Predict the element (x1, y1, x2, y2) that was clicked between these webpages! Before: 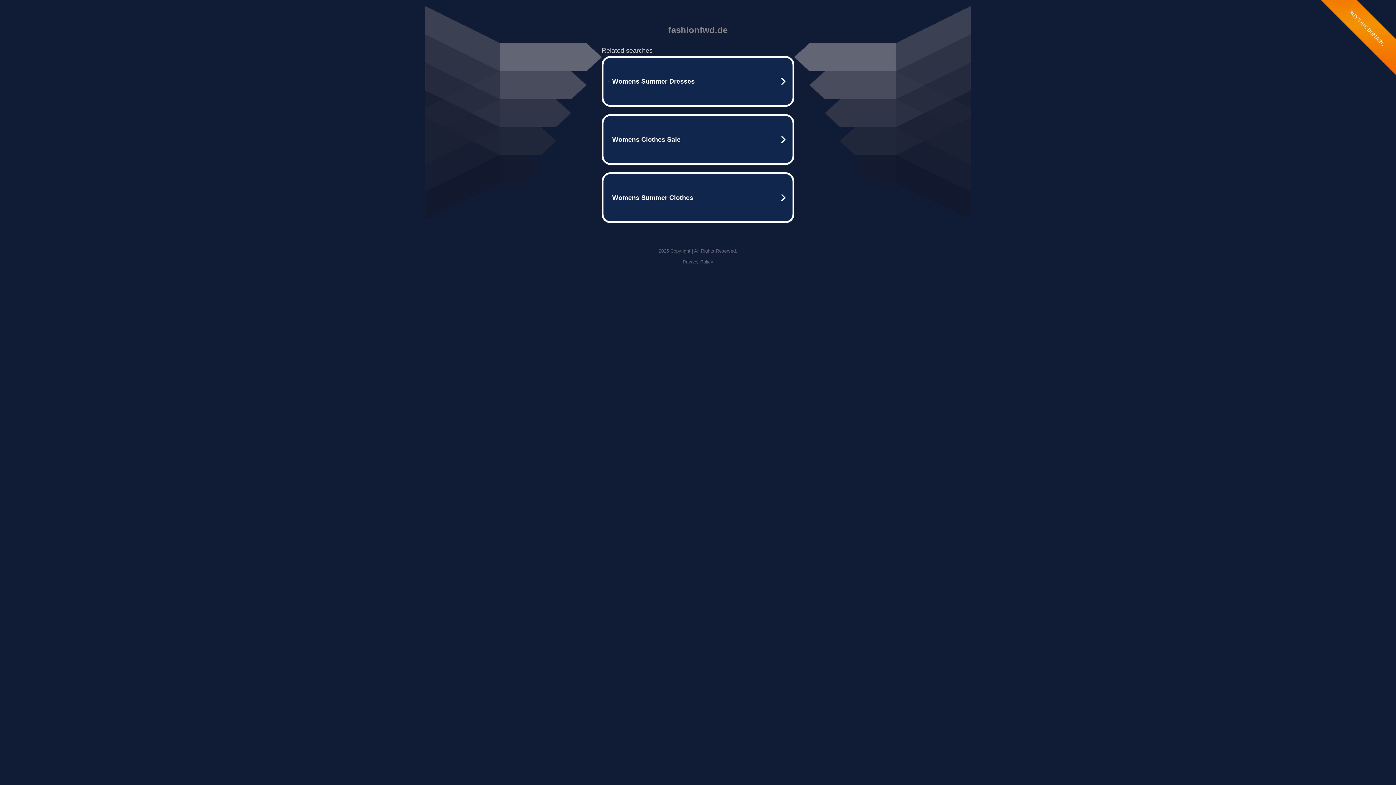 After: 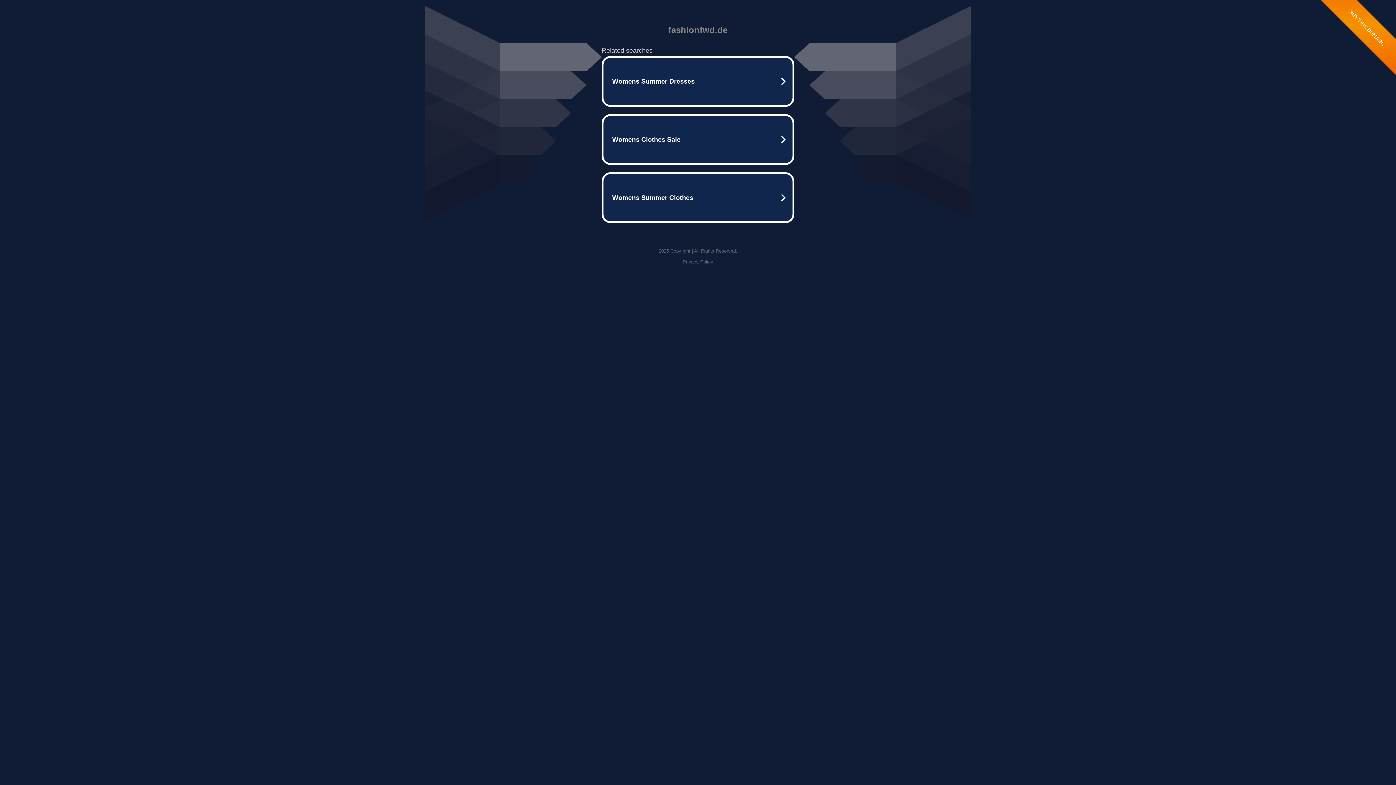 Action: bbox: (682, 259, 713, 264) label: Privacy Policy